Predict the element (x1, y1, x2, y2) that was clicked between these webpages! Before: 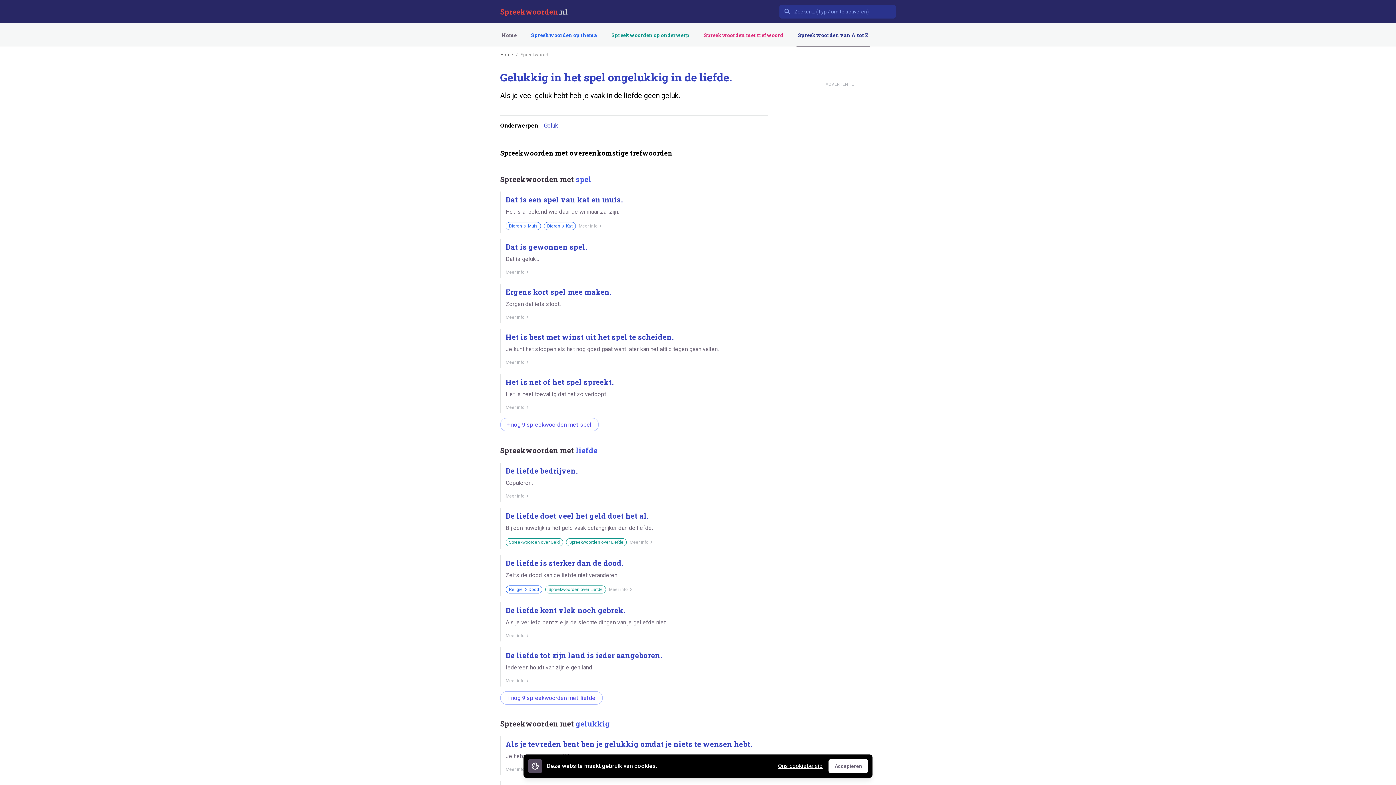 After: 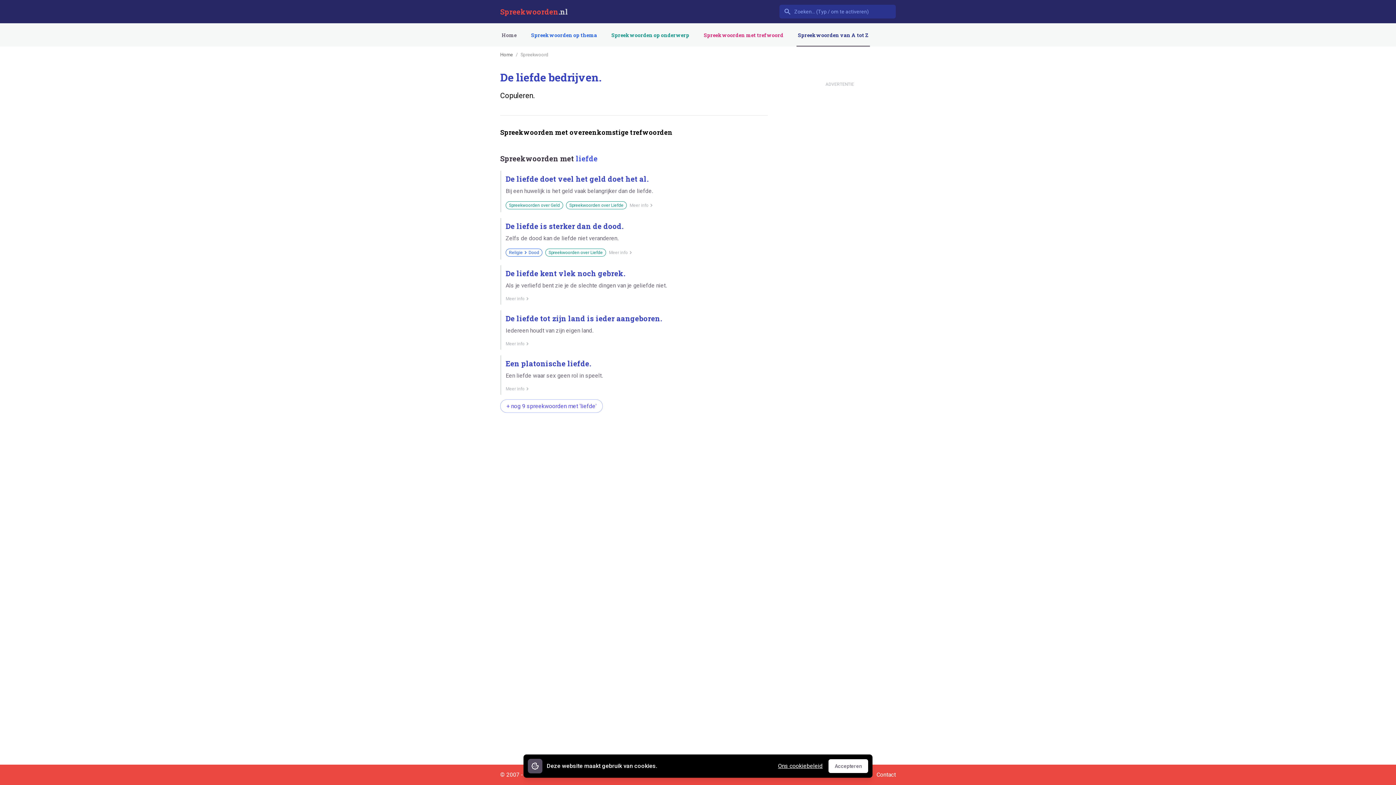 Action: label: De liefde bedrijven.

Copuleren.

Meer info bbox: (500, 462, 768, 502)